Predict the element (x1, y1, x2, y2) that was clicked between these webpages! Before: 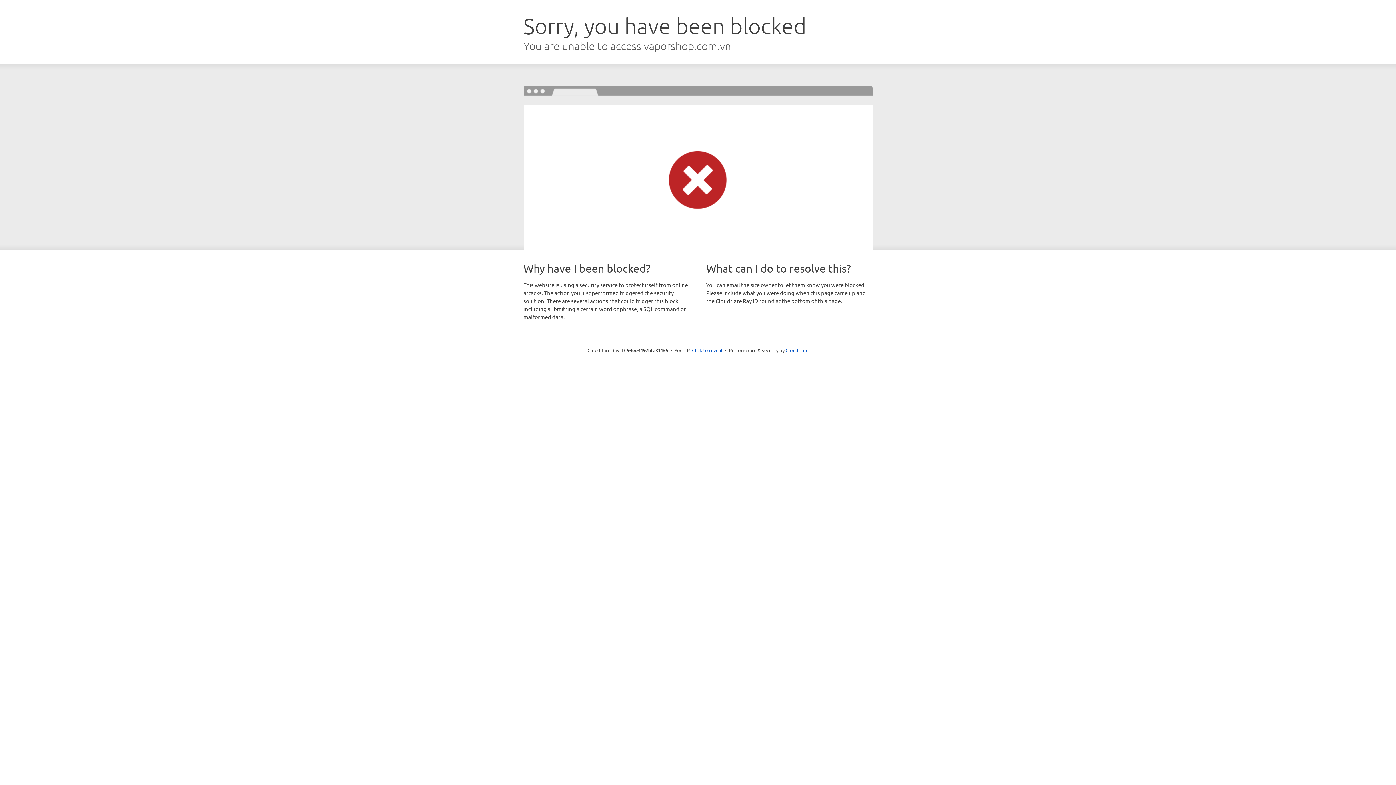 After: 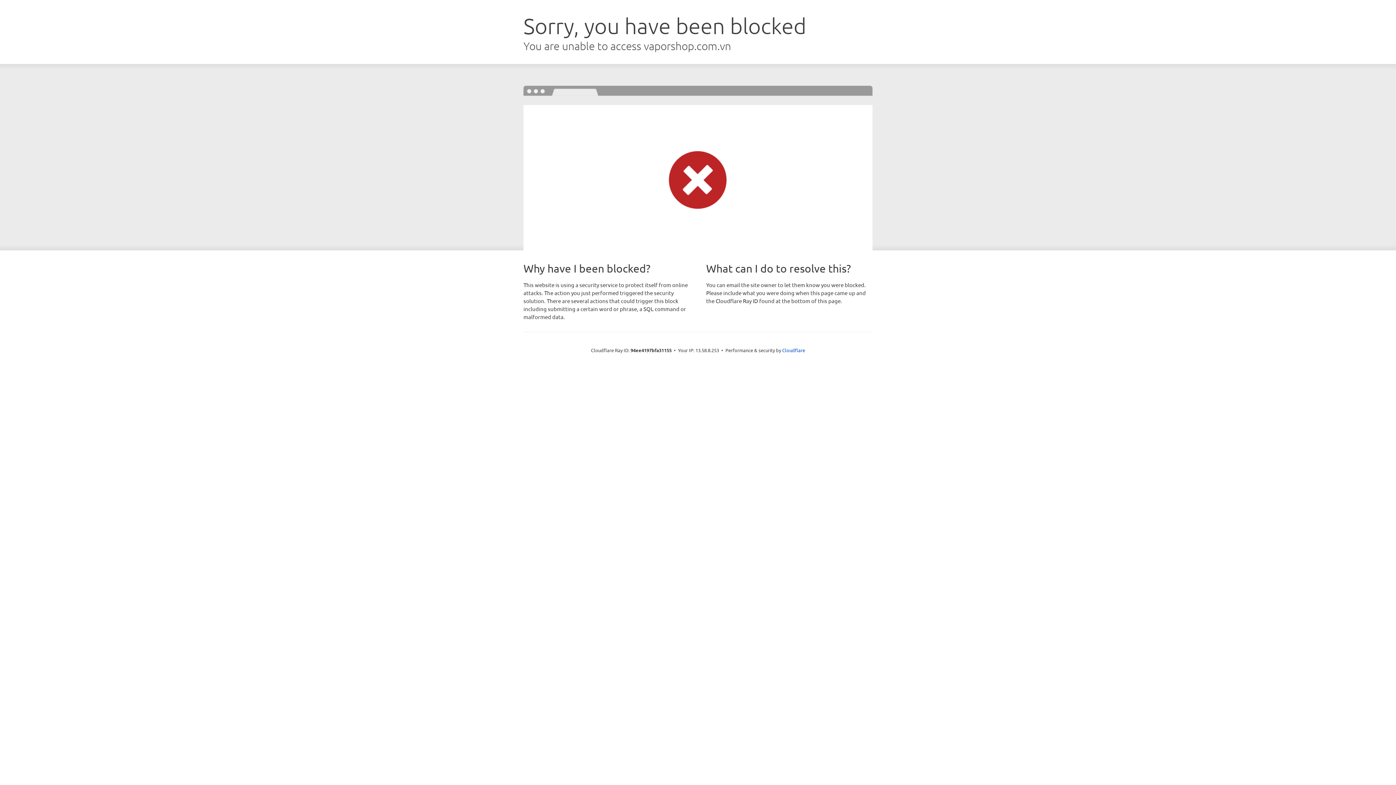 Action: bbox: (692, 346, 722, 353) label: Click to reveal